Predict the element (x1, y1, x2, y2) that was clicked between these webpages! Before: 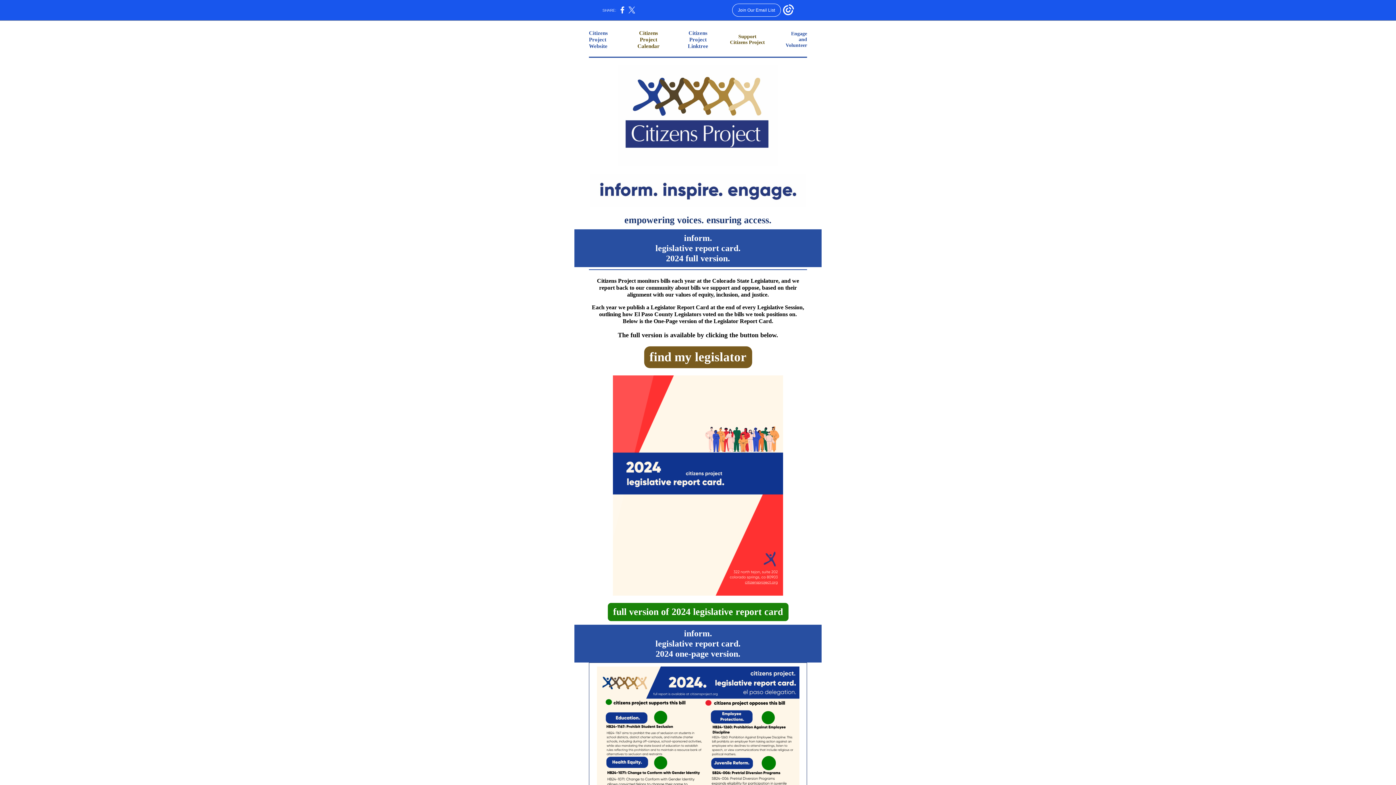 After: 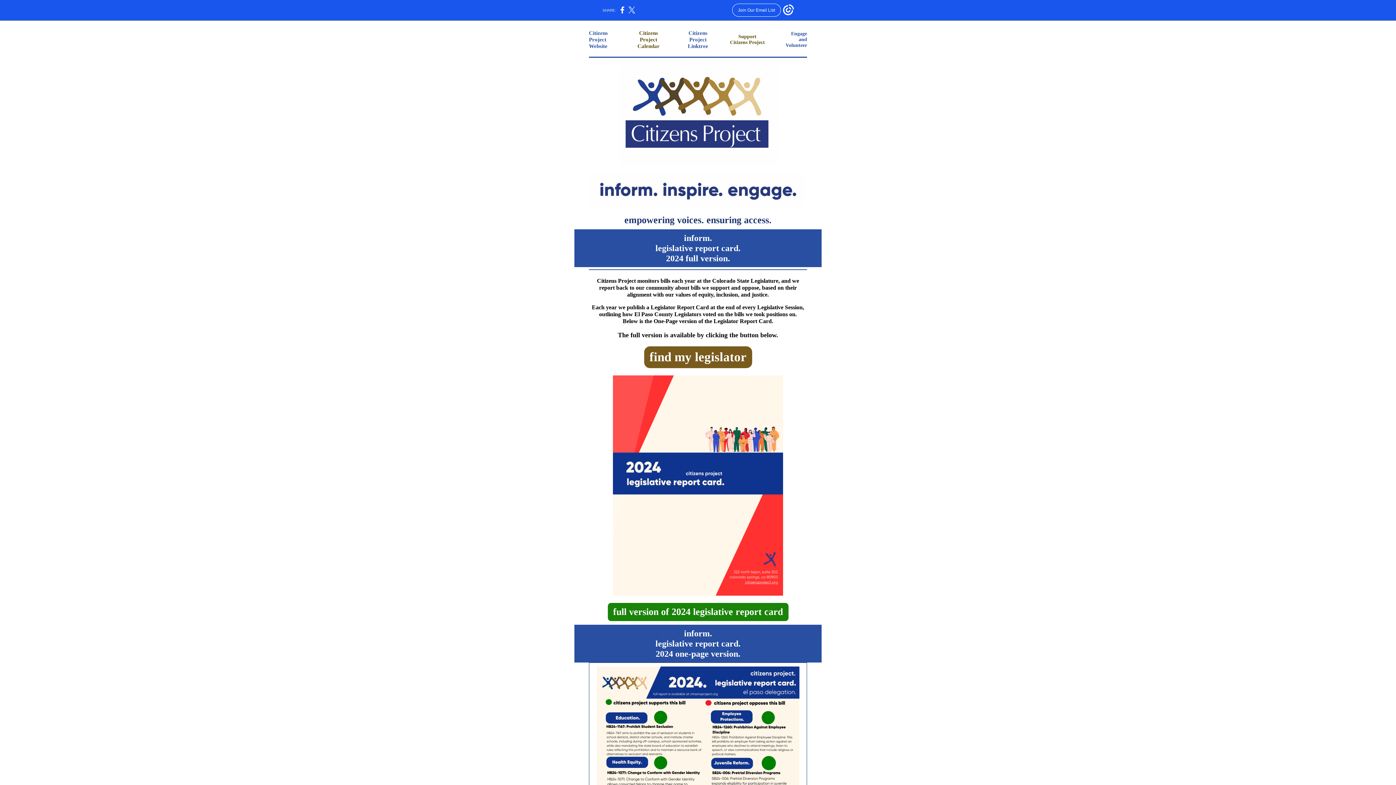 Action: bbox: (798, 36, 807, 42) label: and